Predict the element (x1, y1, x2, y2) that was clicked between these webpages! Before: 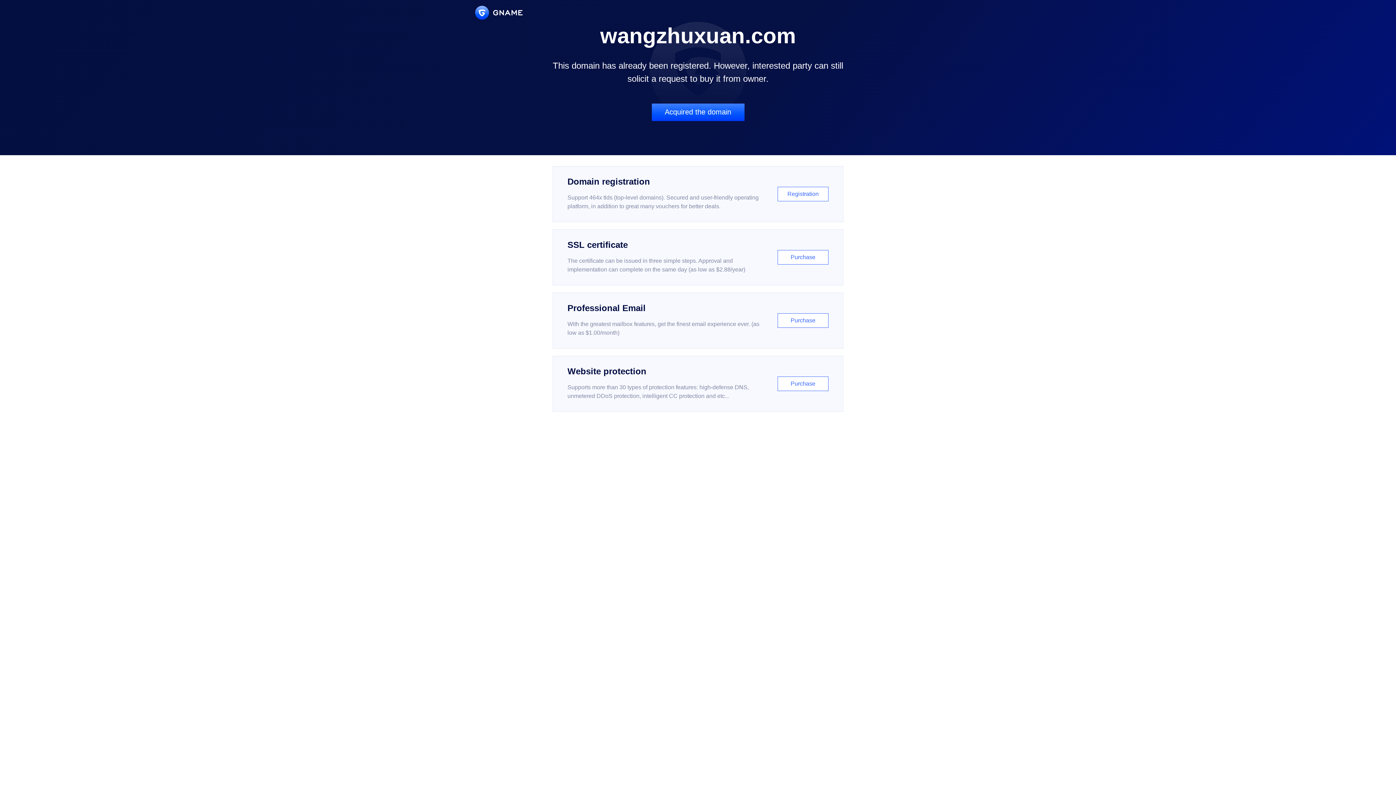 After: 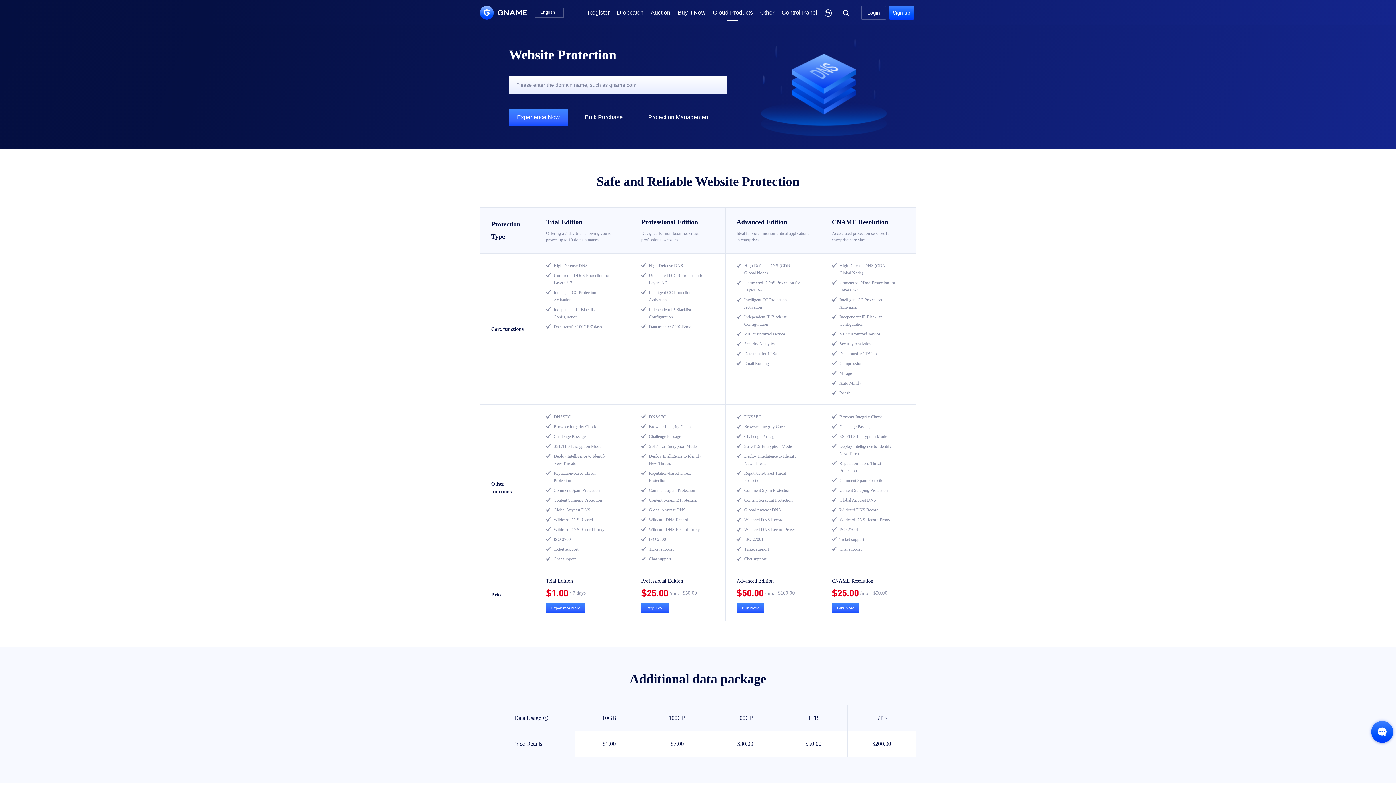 Action: bbox: (552, 356, 843, 412) label: Website protection

Supports more than 30 types of protection features: high-defense DNS, unmetered DDoS protection, intelligent CC protection and etc...

Purchase